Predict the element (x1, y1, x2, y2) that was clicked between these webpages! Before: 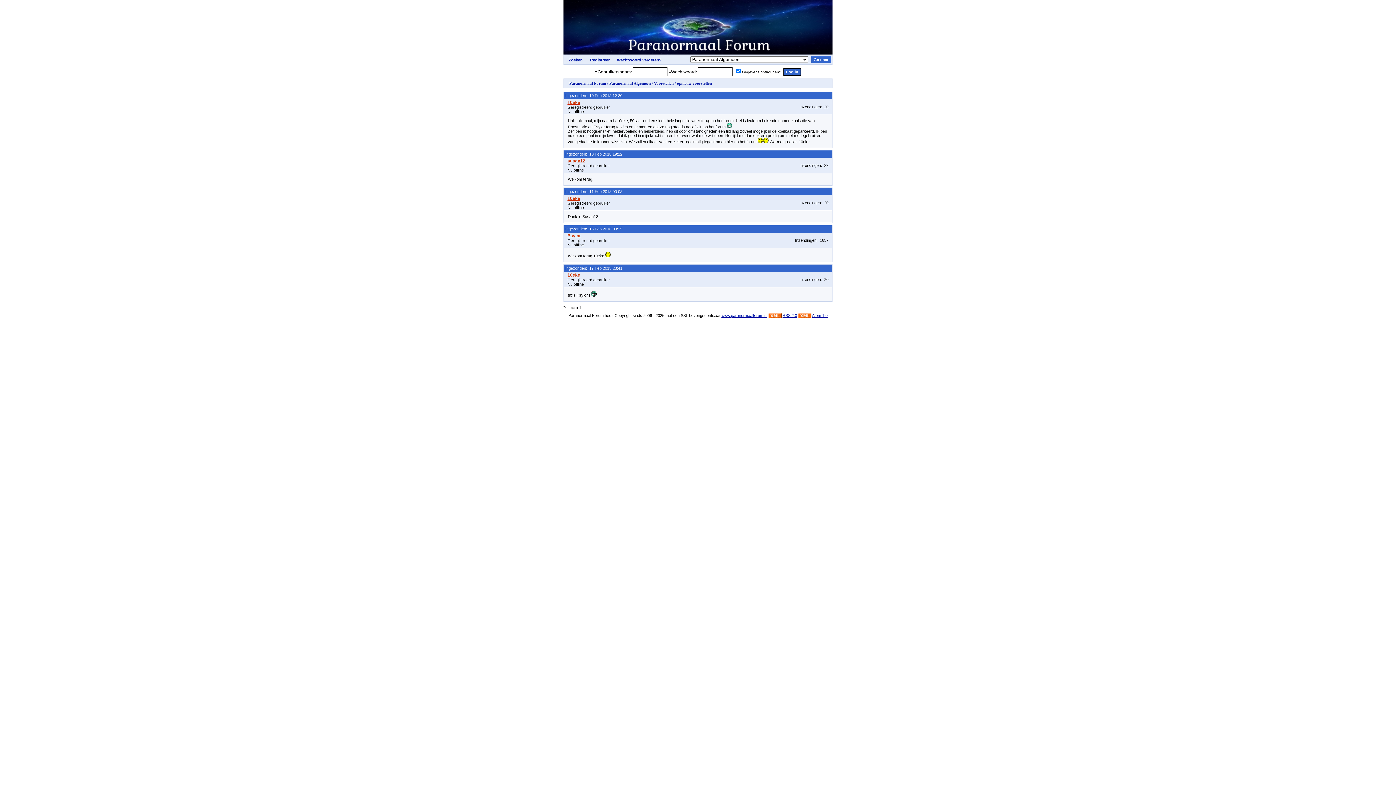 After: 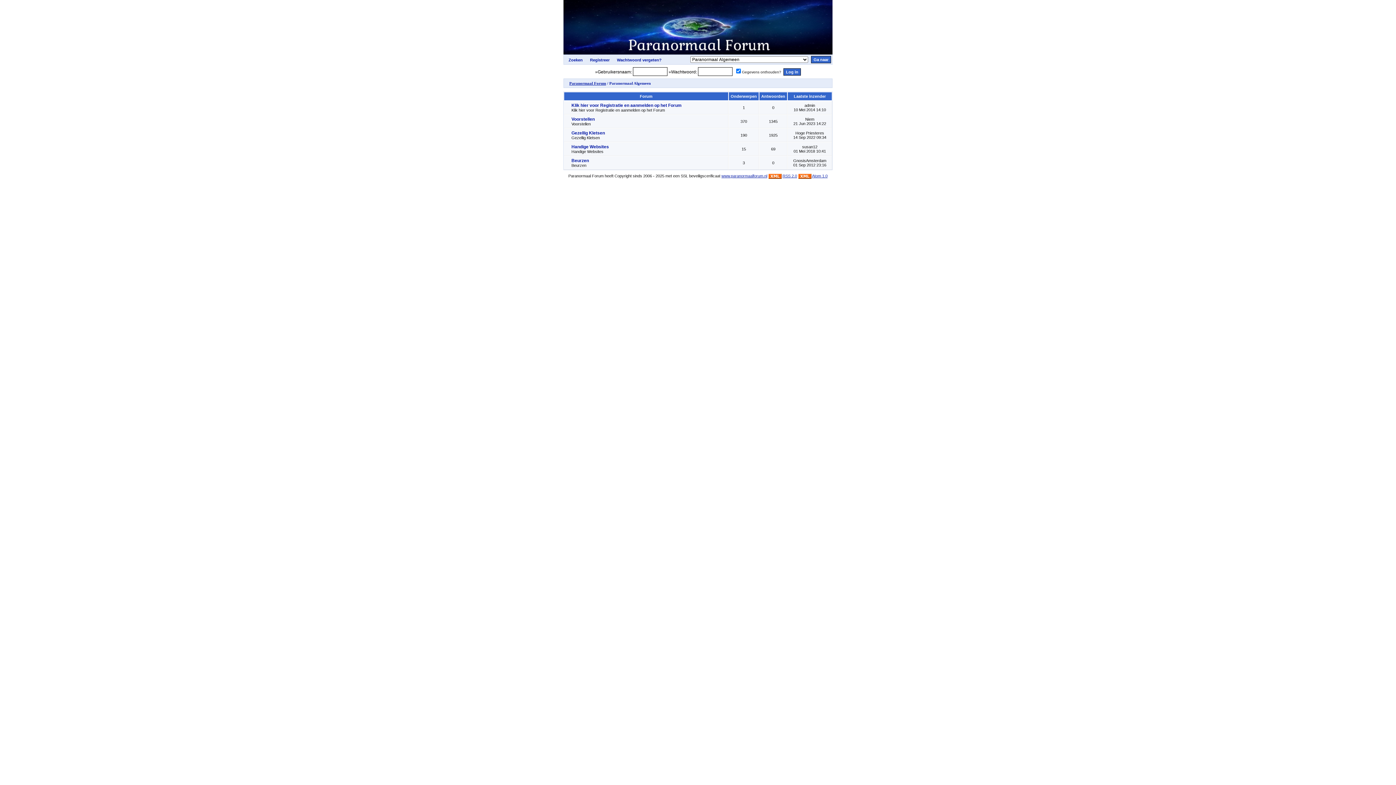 Action: label: Paranormaal Algemeen bbox: (609, 81, 650, 85)